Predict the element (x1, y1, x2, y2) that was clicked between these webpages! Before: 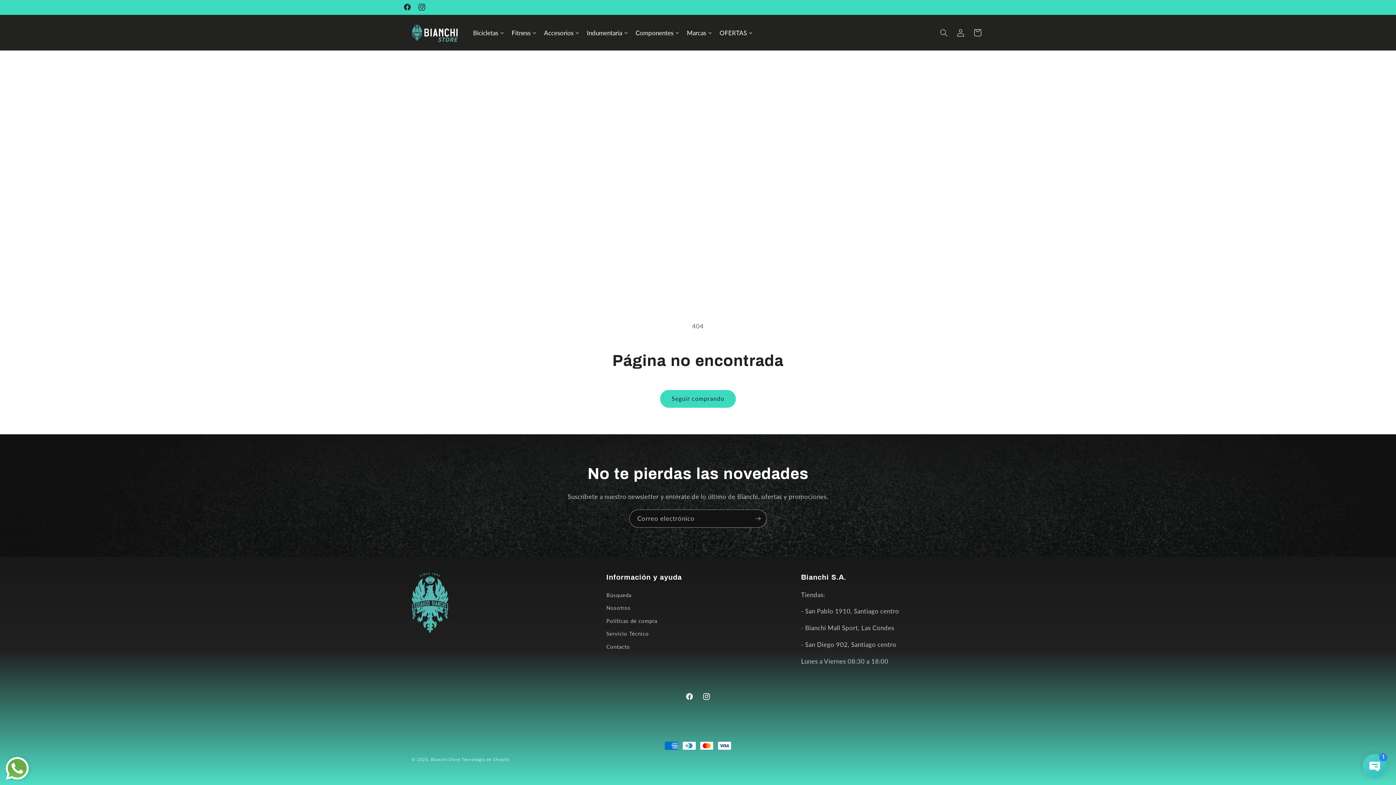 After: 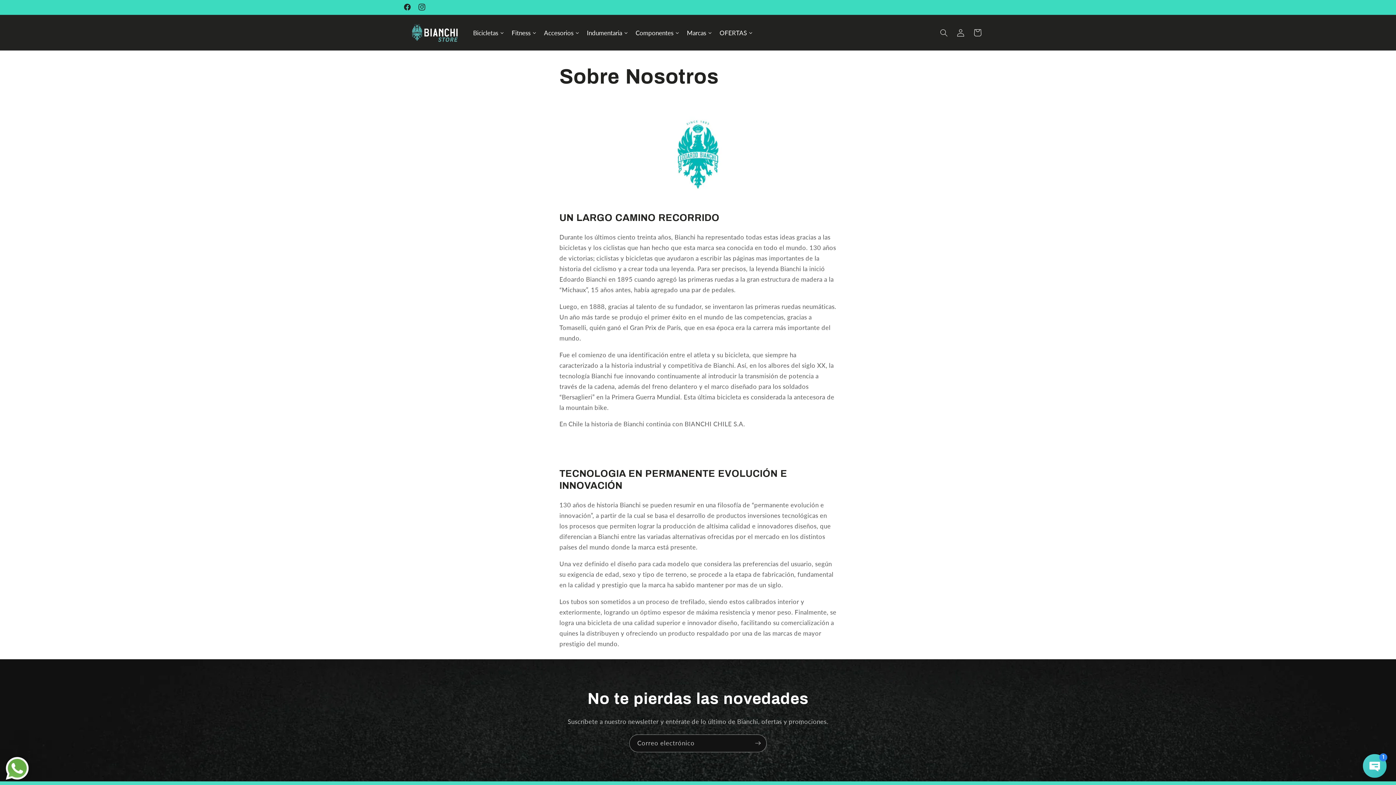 Action: label: Nosotros bbox: (606, 601, 630, 614)